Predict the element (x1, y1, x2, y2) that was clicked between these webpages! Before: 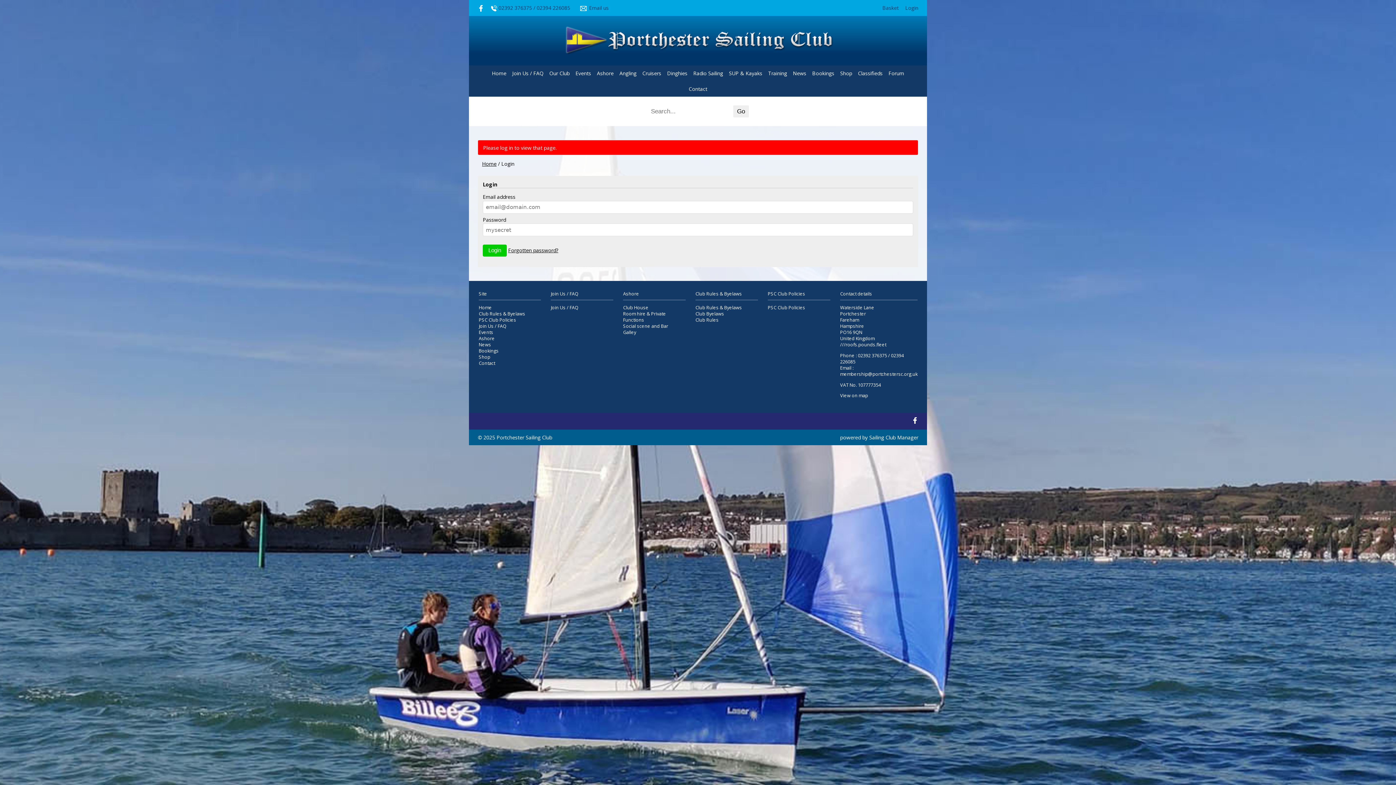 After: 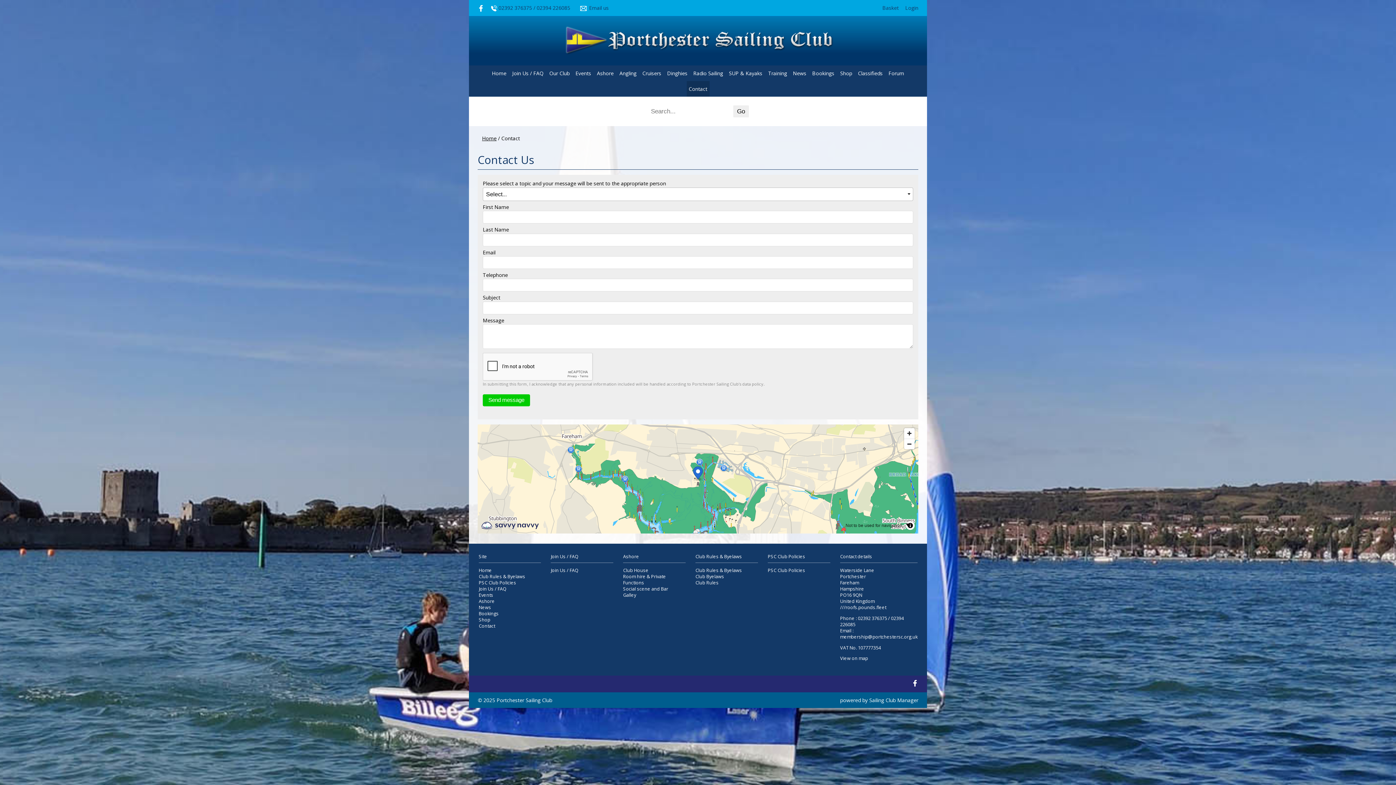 Action: label: View on map bbox: (840, 392, 868, 398)